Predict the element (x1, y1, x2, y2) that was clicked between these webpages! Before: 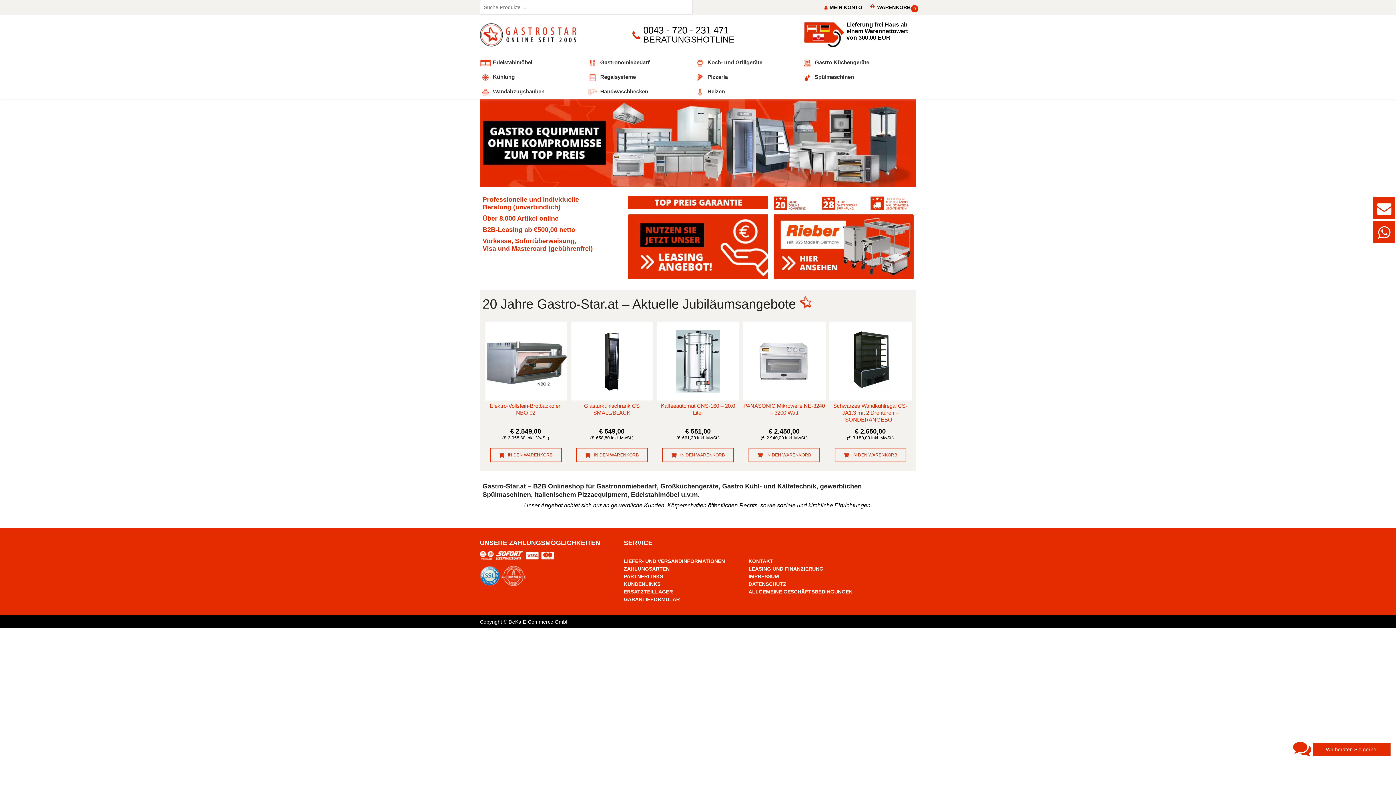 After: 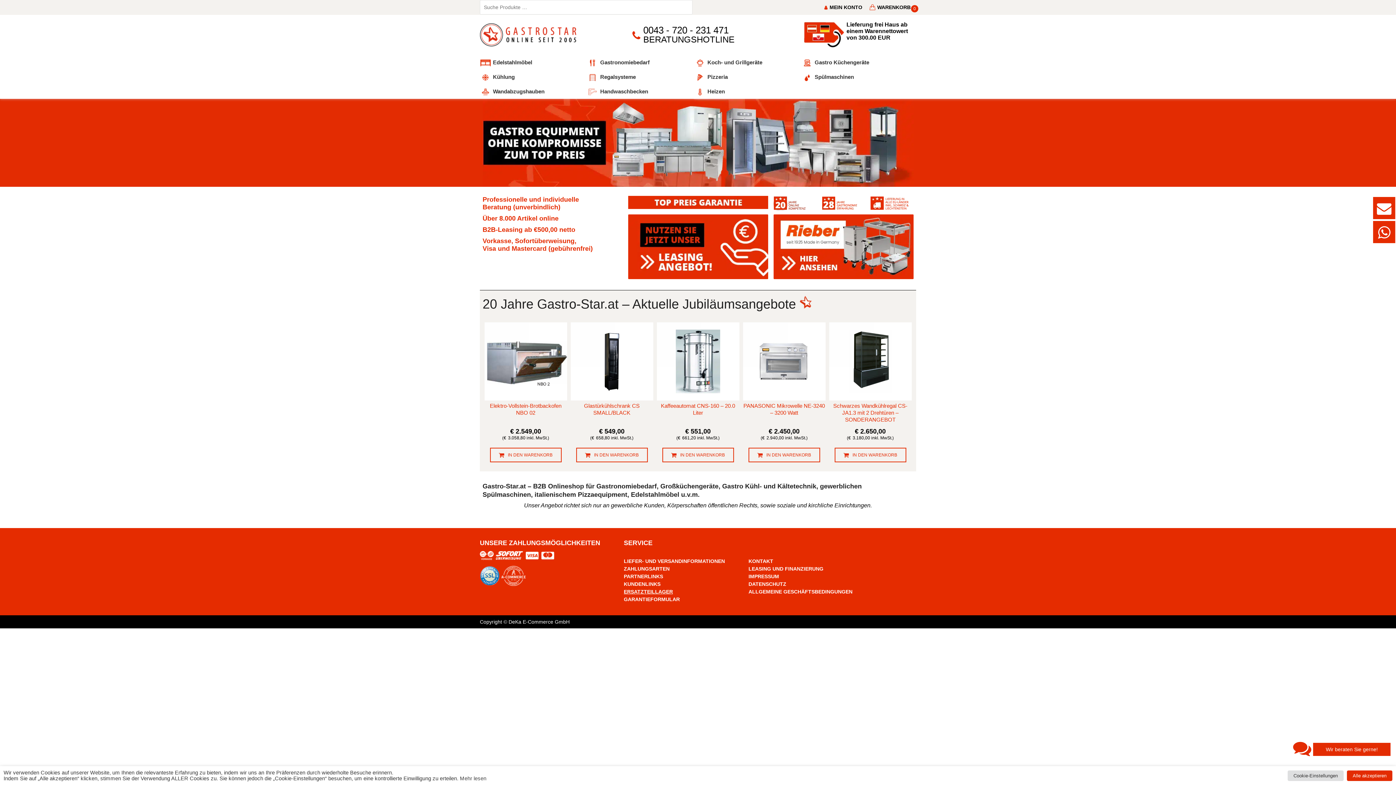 Action: label: ERSATZTEILLAGER bbox: (624, 589, 673, 594)